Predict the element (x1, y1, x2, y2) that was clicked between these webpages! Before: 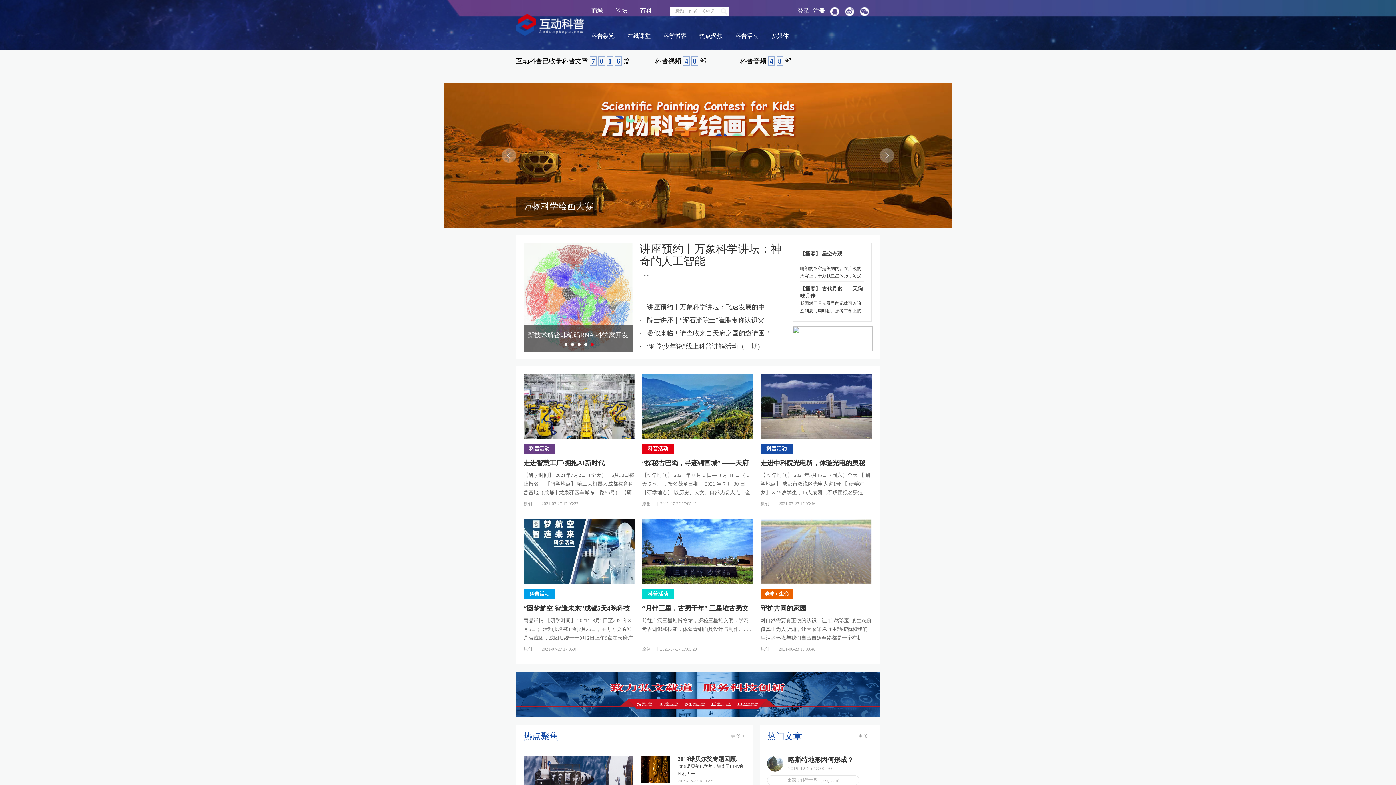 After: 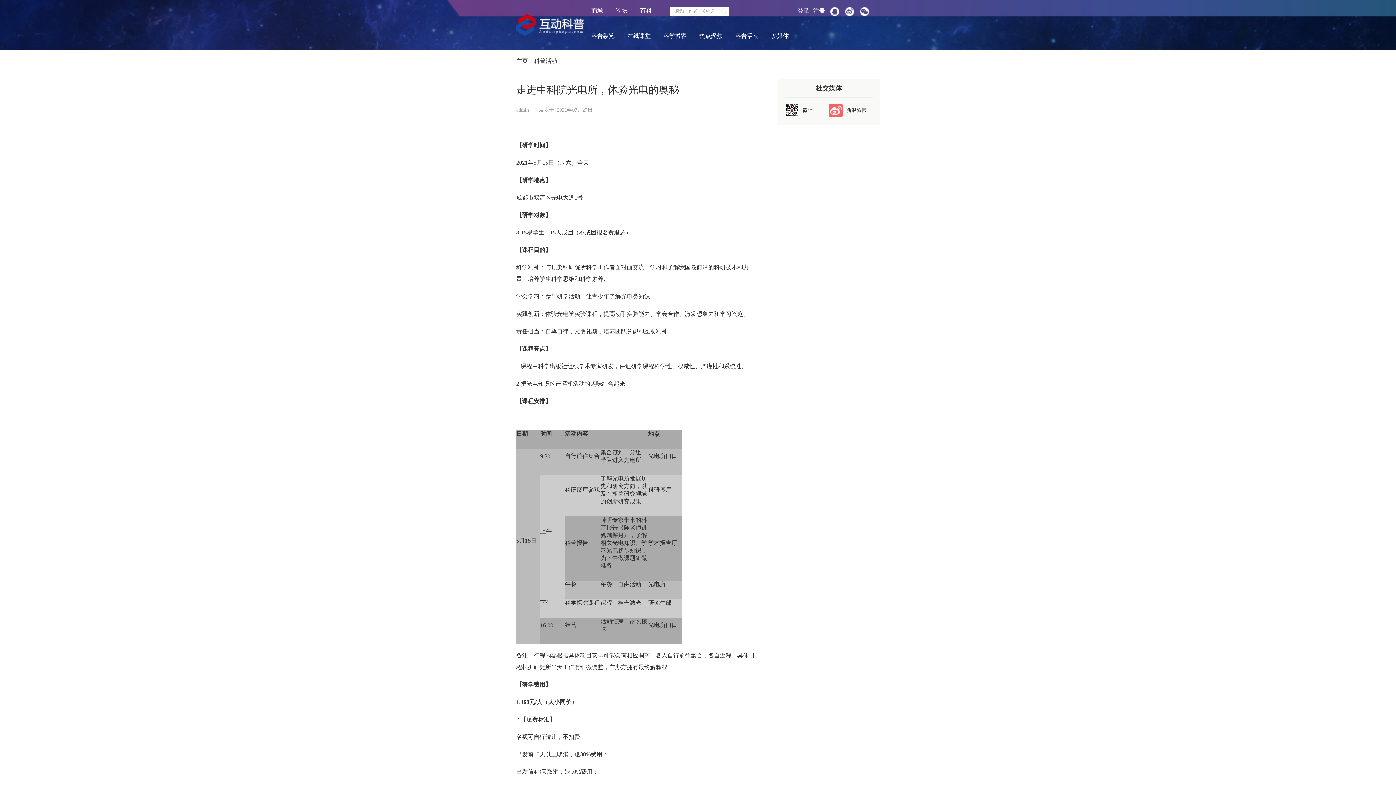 Action: bbox: (760, 373, 872, 439)